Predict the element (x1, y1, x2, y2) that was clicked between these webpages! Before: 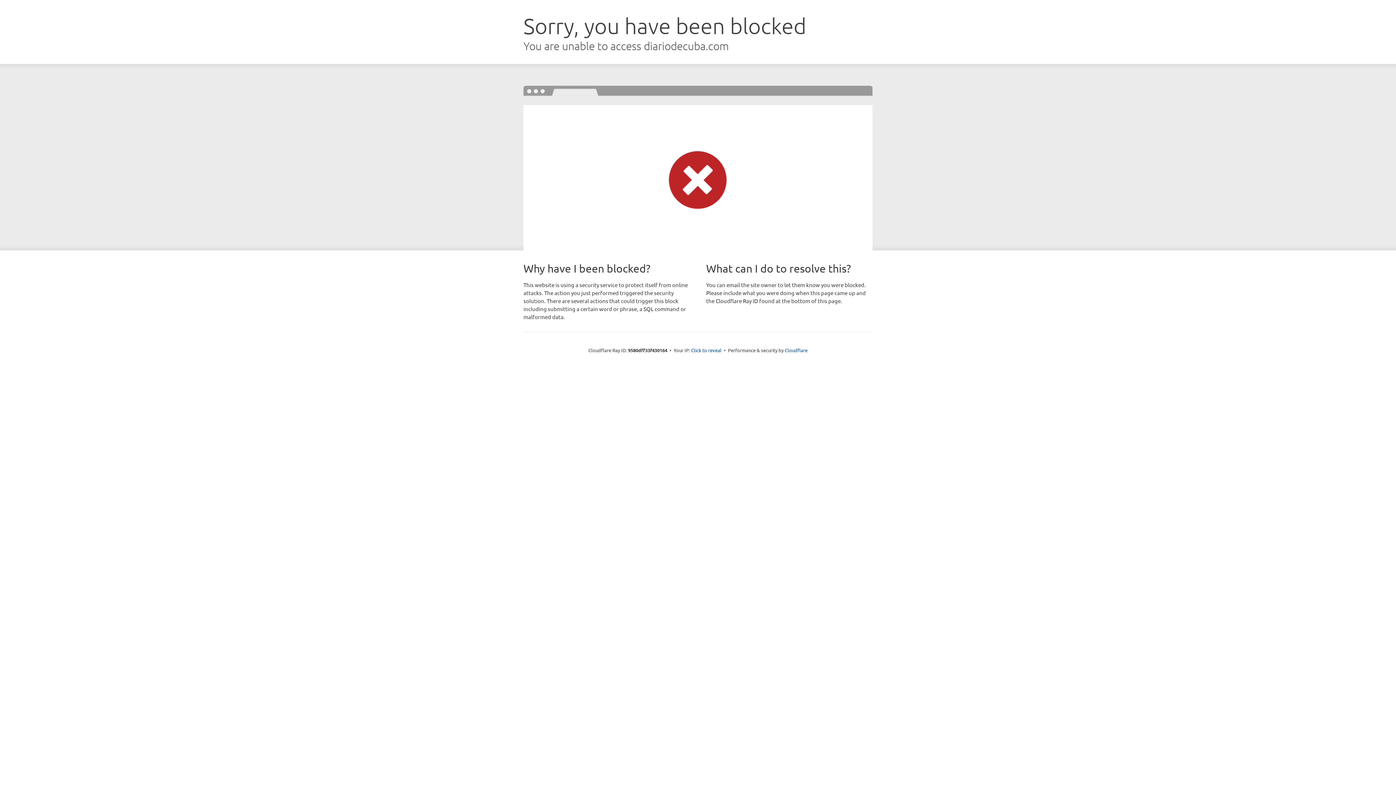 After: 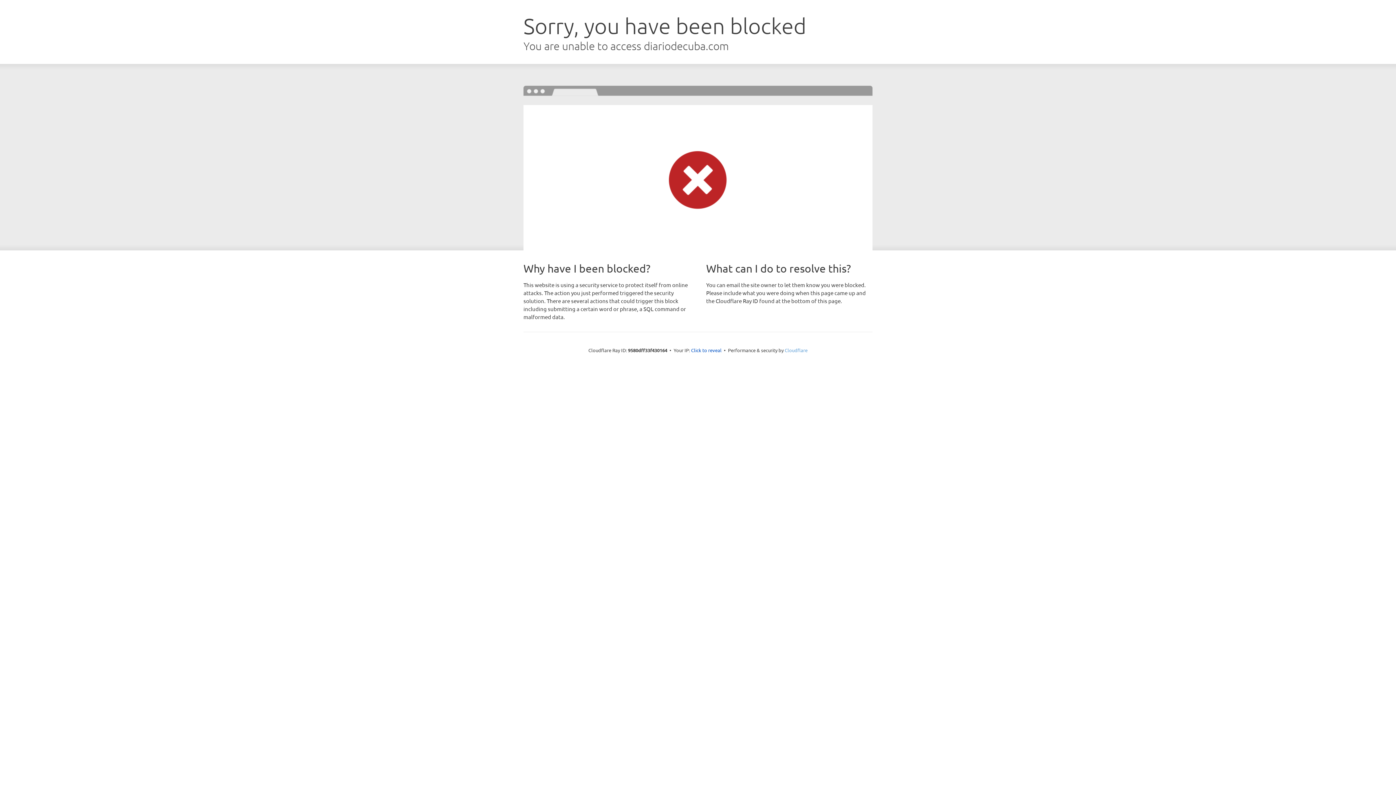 Action: label: Cloudflare bbox: (784, 347, 807, 353)